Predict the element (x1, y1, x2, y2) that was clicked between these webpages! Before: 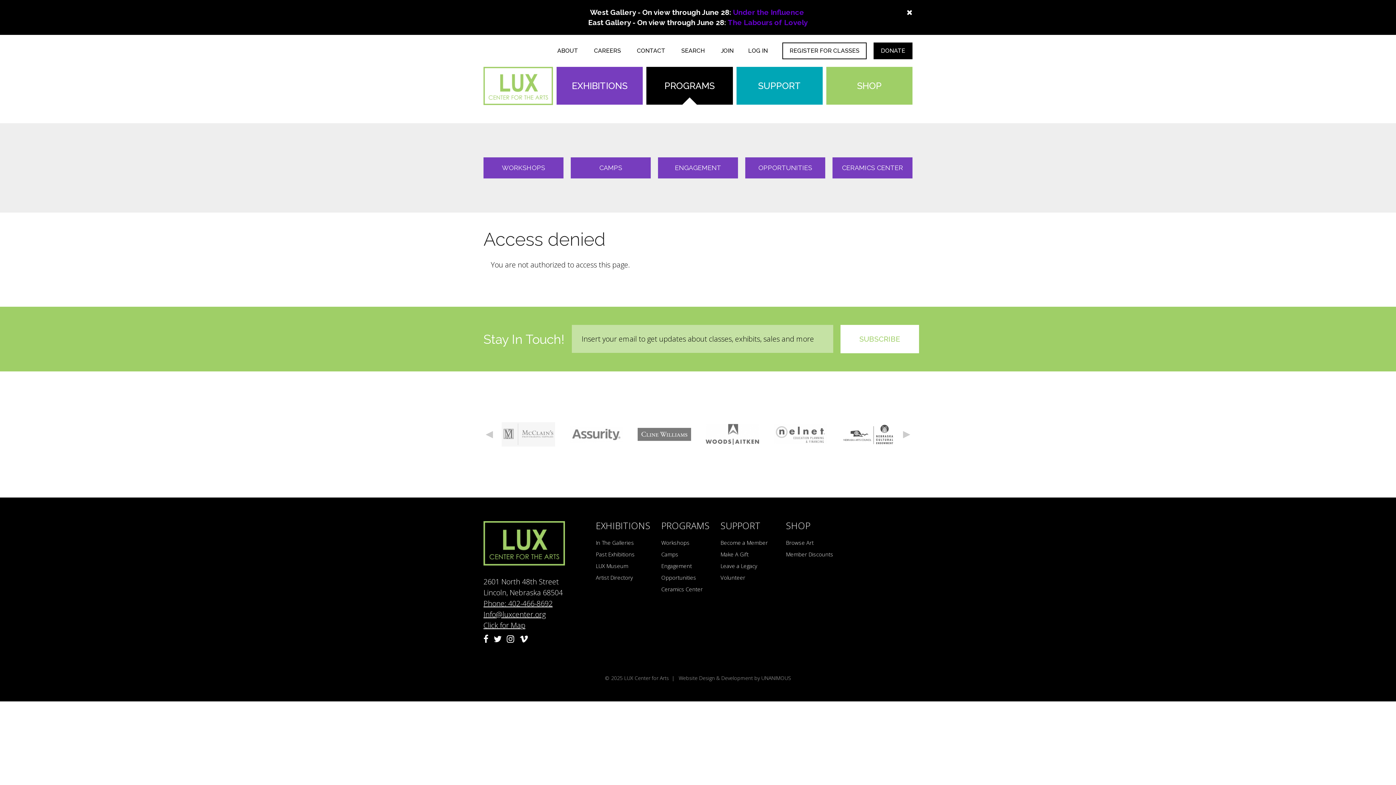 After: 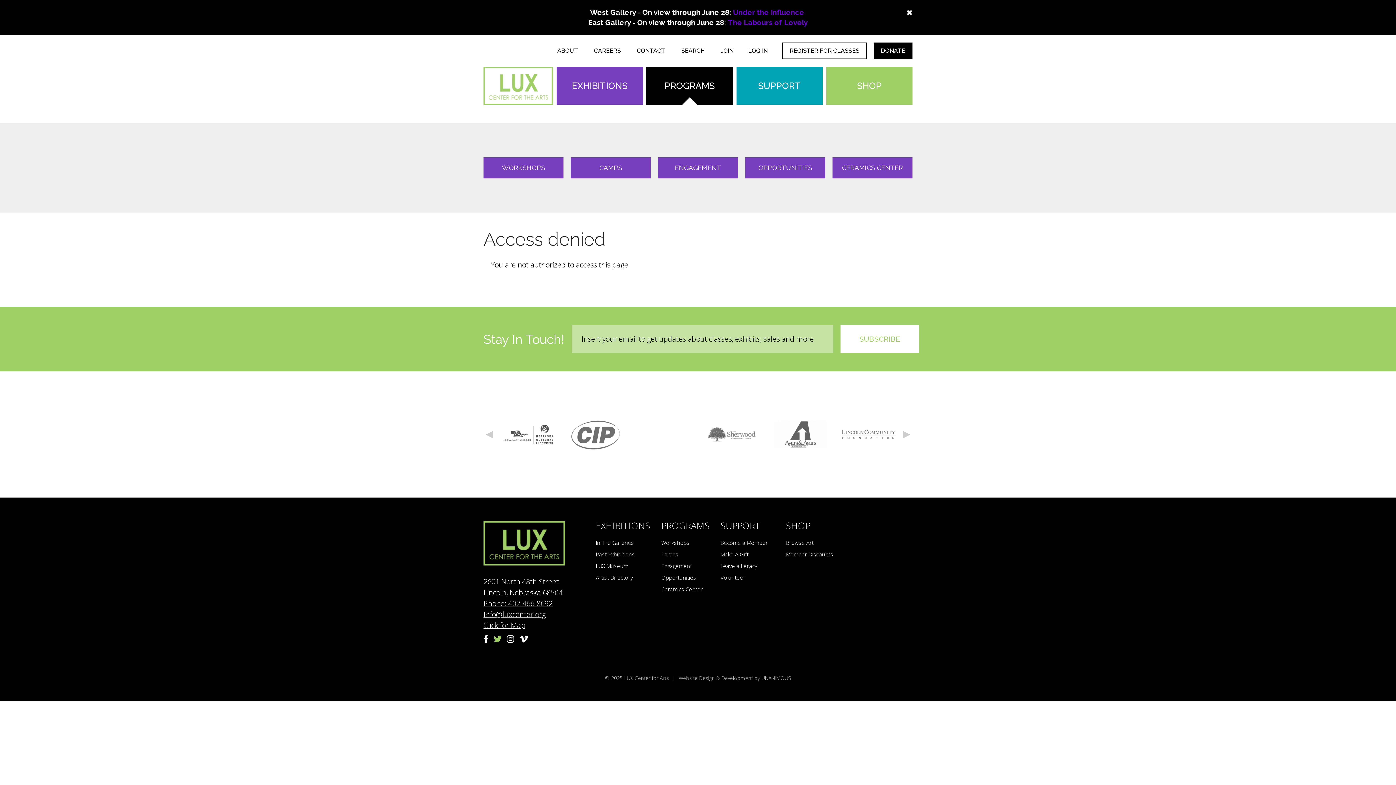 Action: bbox: (493, 635, 503, 643) label: Twitter